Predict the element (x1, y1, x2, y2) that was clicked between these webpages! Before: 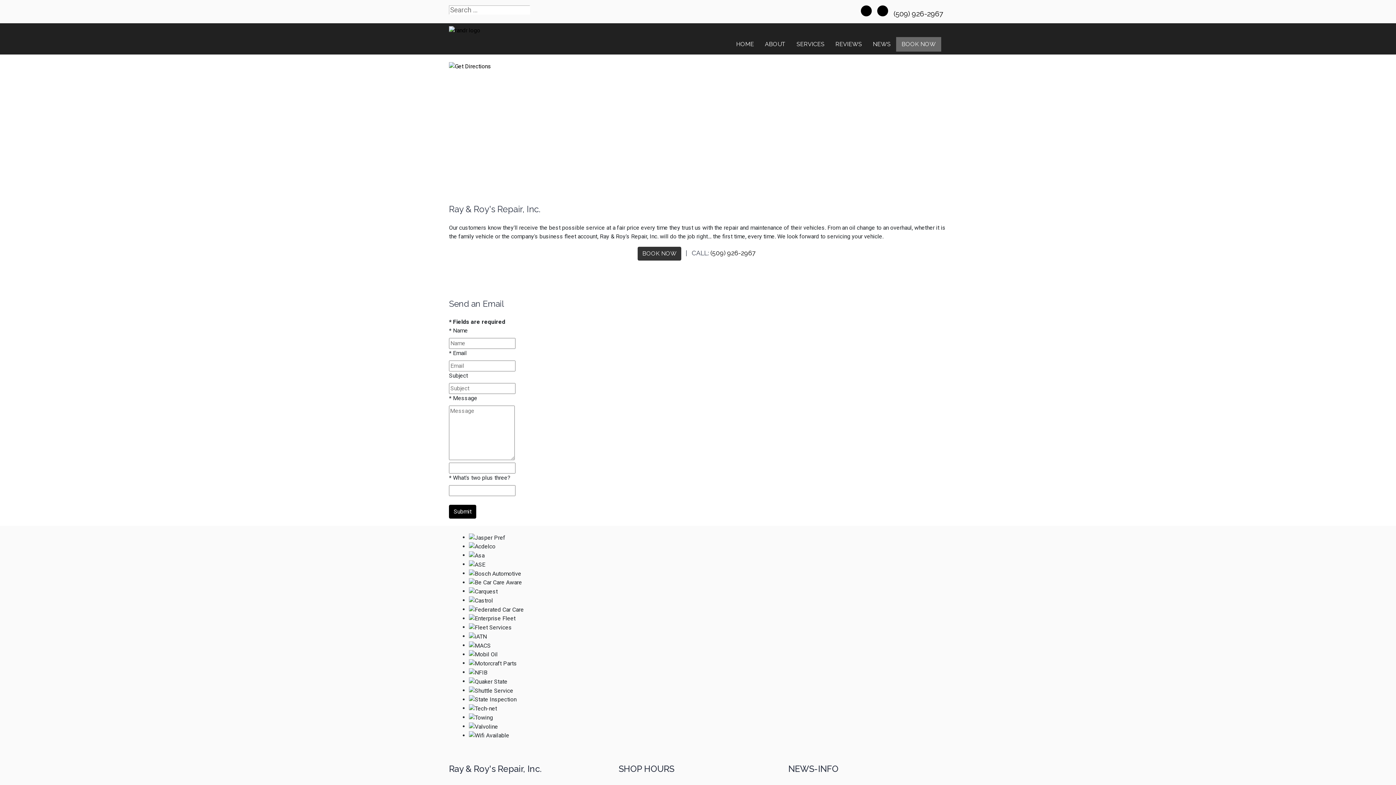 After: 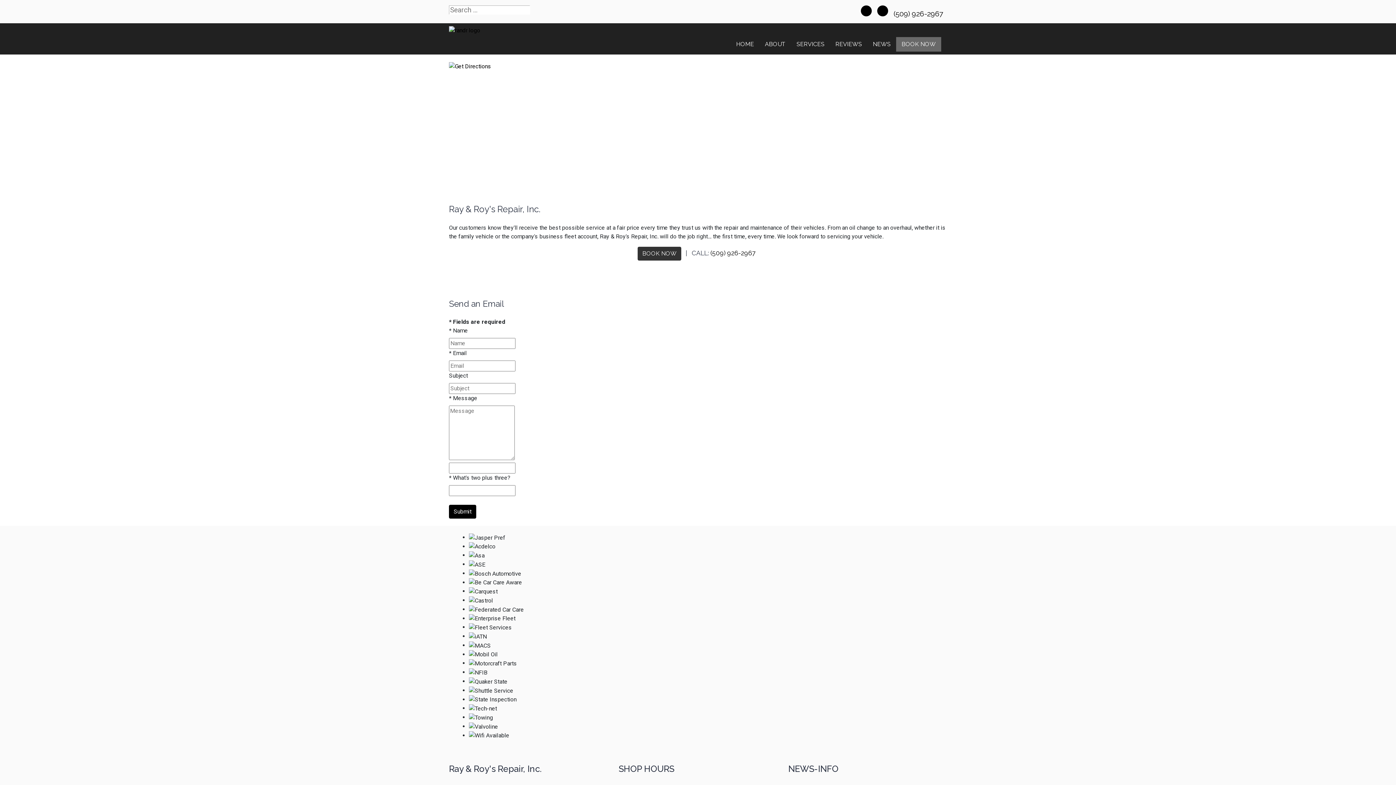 Action: bbox: (861, 5, 871, 16) label: Facebook Link